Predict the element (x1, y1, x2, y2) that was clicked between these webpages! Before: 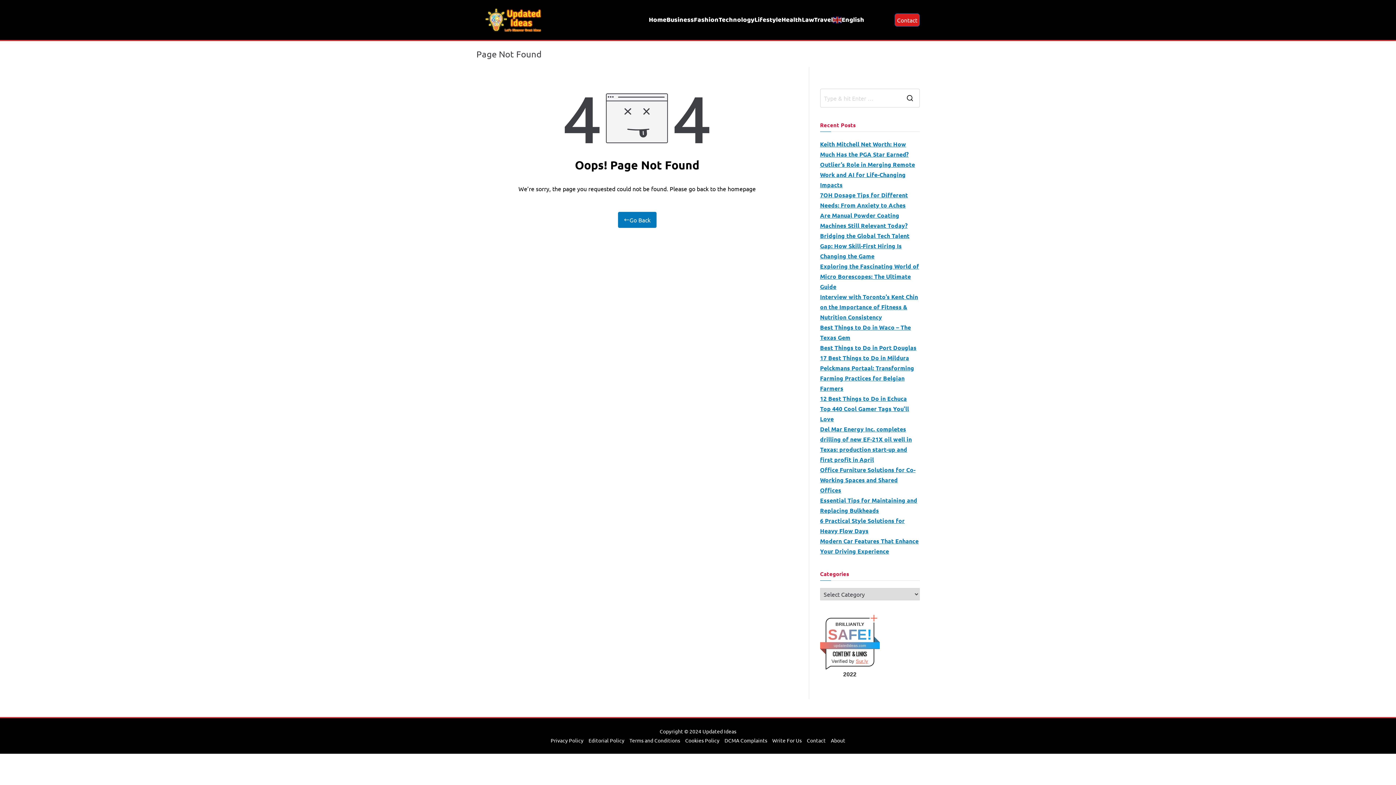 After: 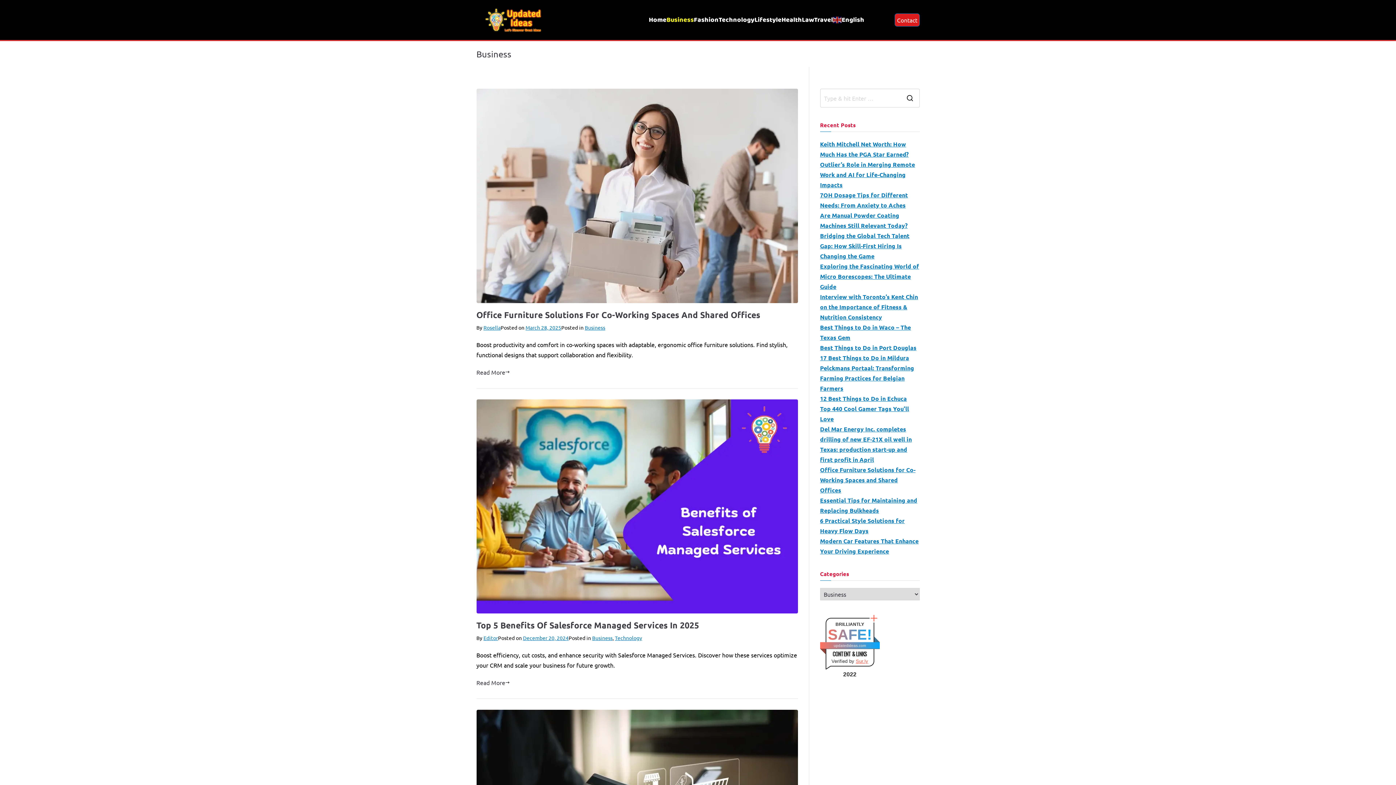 Action: bbox: (666, 14, 694, 25) label: Business